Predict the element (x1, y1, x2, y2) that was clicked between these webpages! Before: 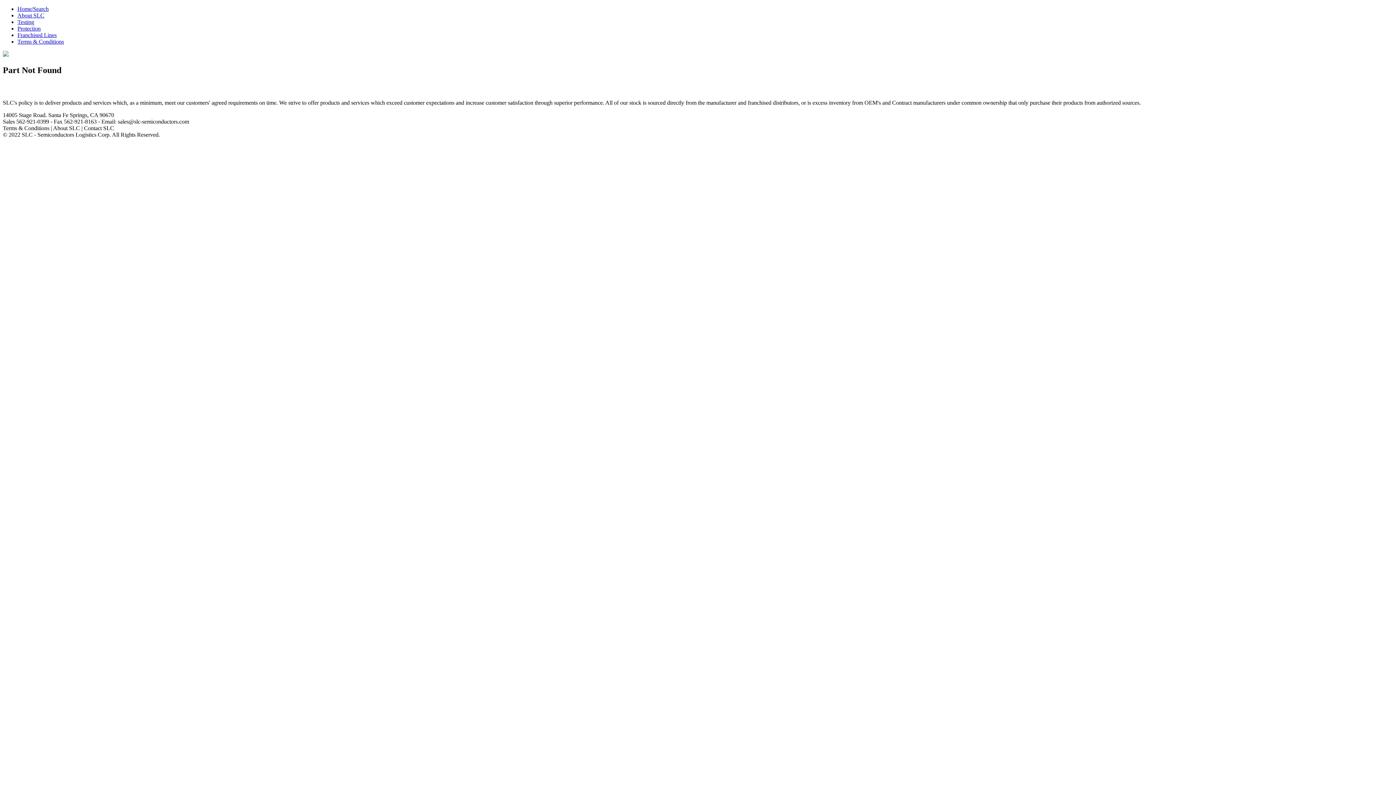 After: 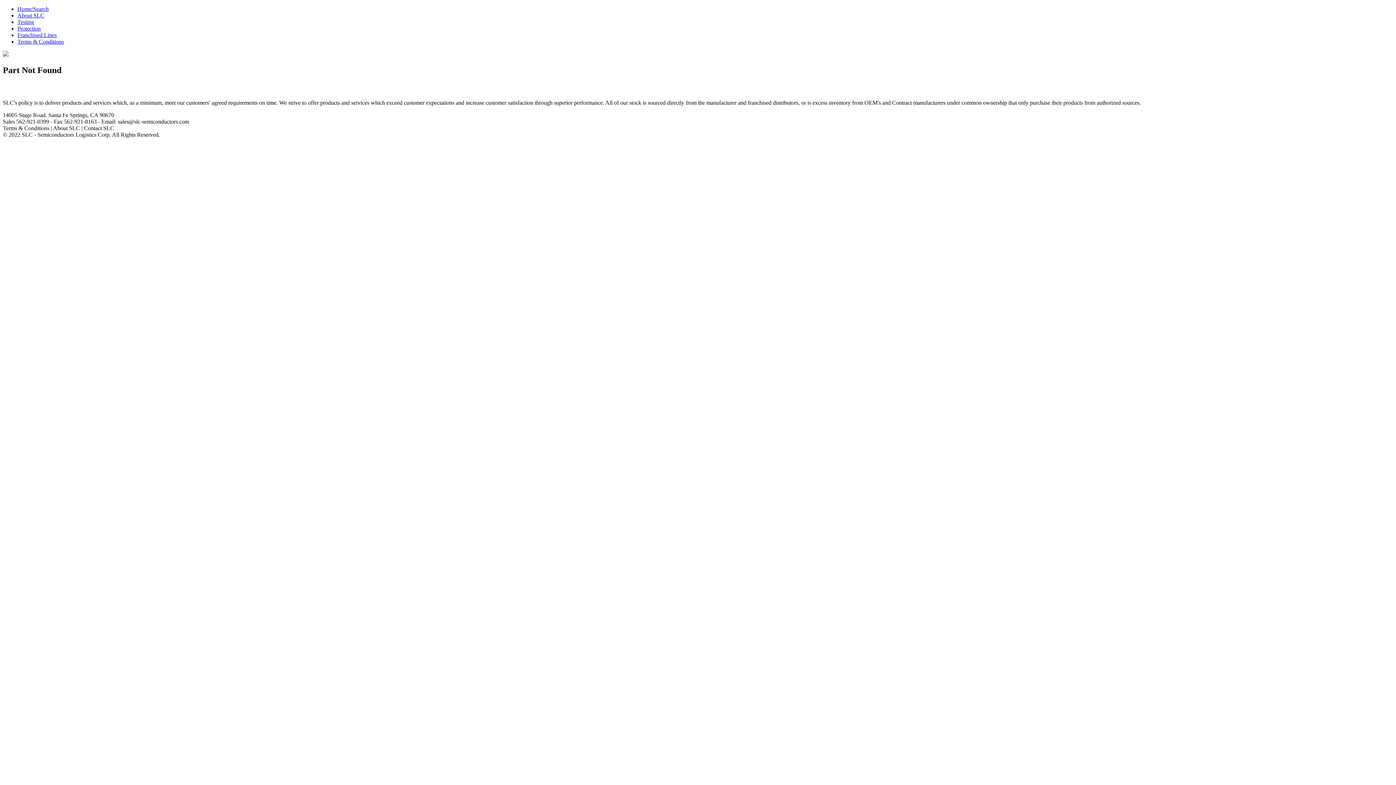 Action: bbox: (17, 38, 64, 44) label: Terms & Conditions